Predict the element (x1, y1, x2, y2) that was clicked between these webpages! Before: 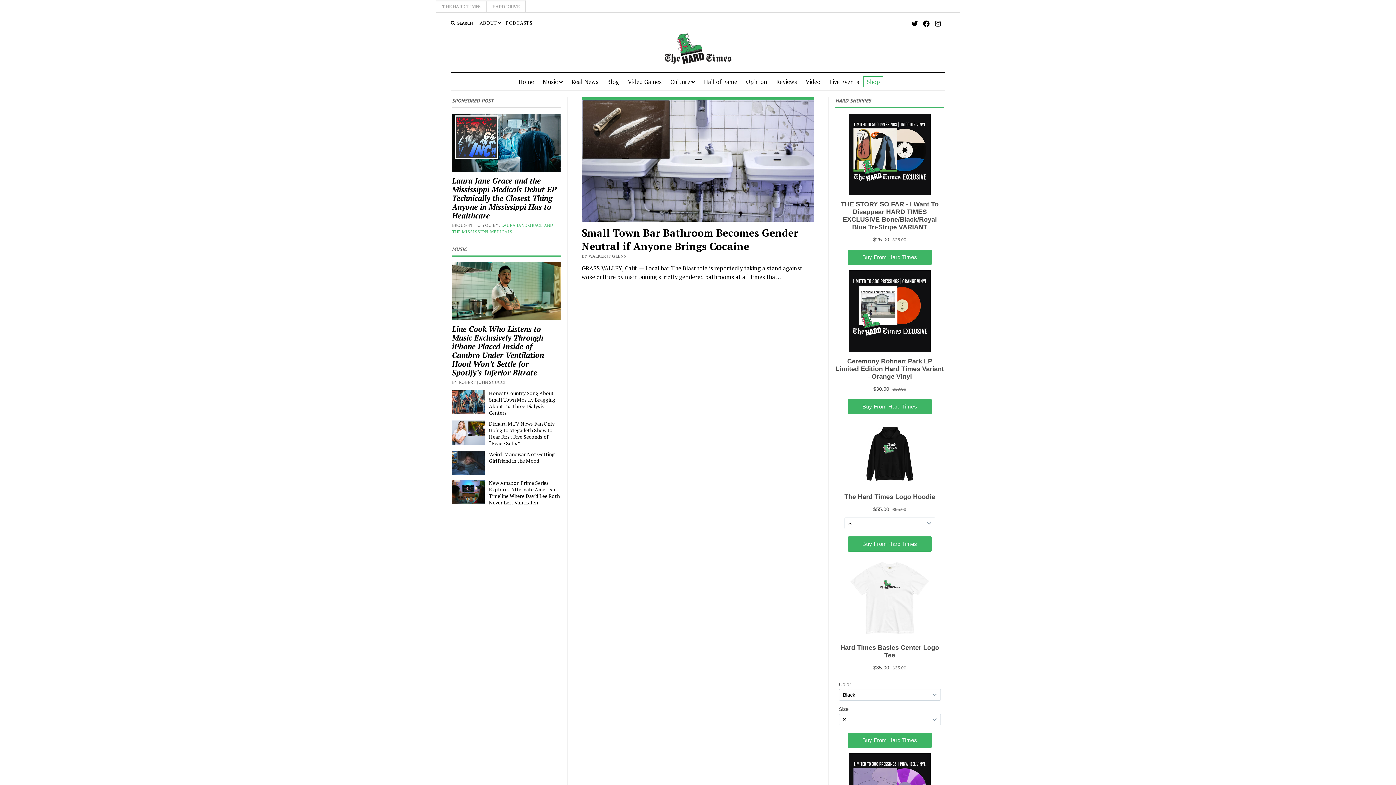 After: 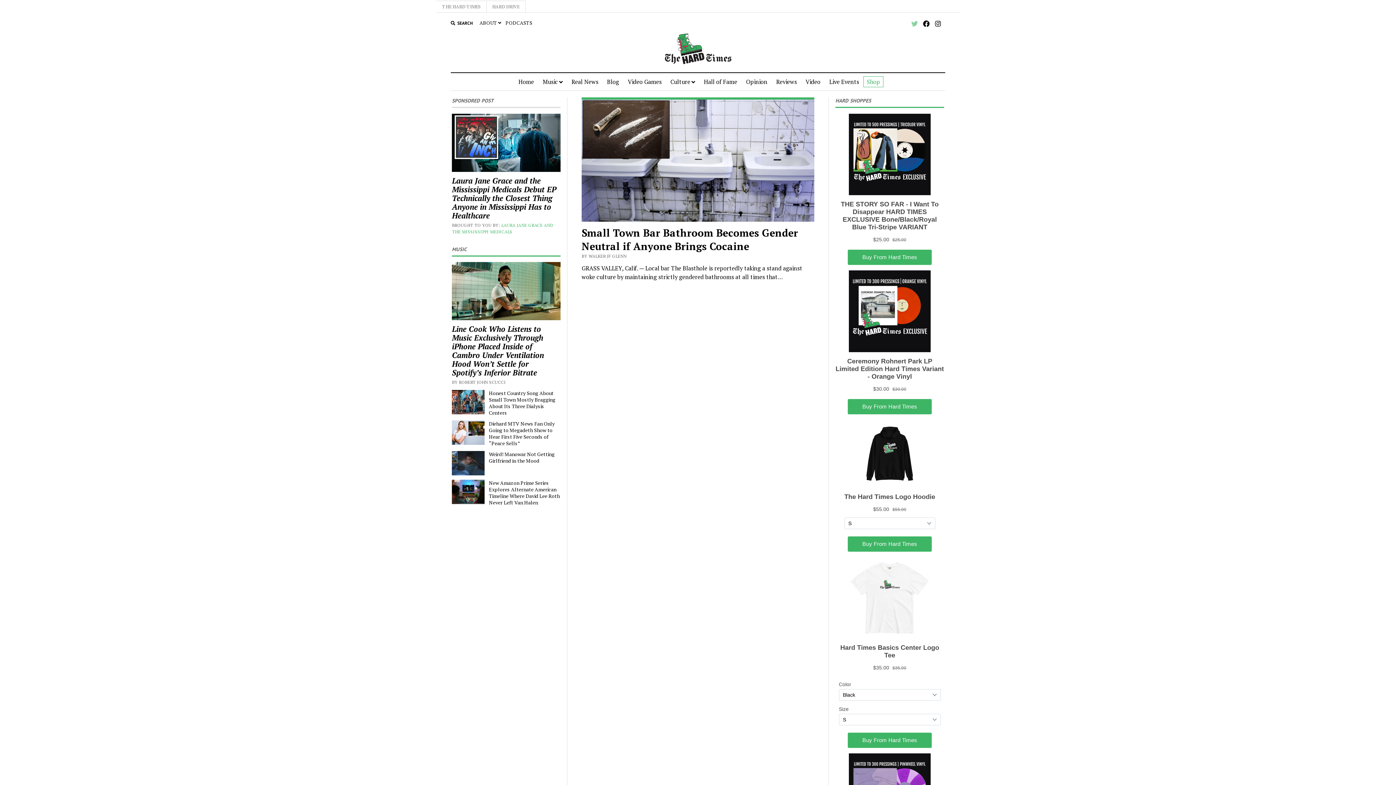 Action: bbox: (910, 19, 919, 28)